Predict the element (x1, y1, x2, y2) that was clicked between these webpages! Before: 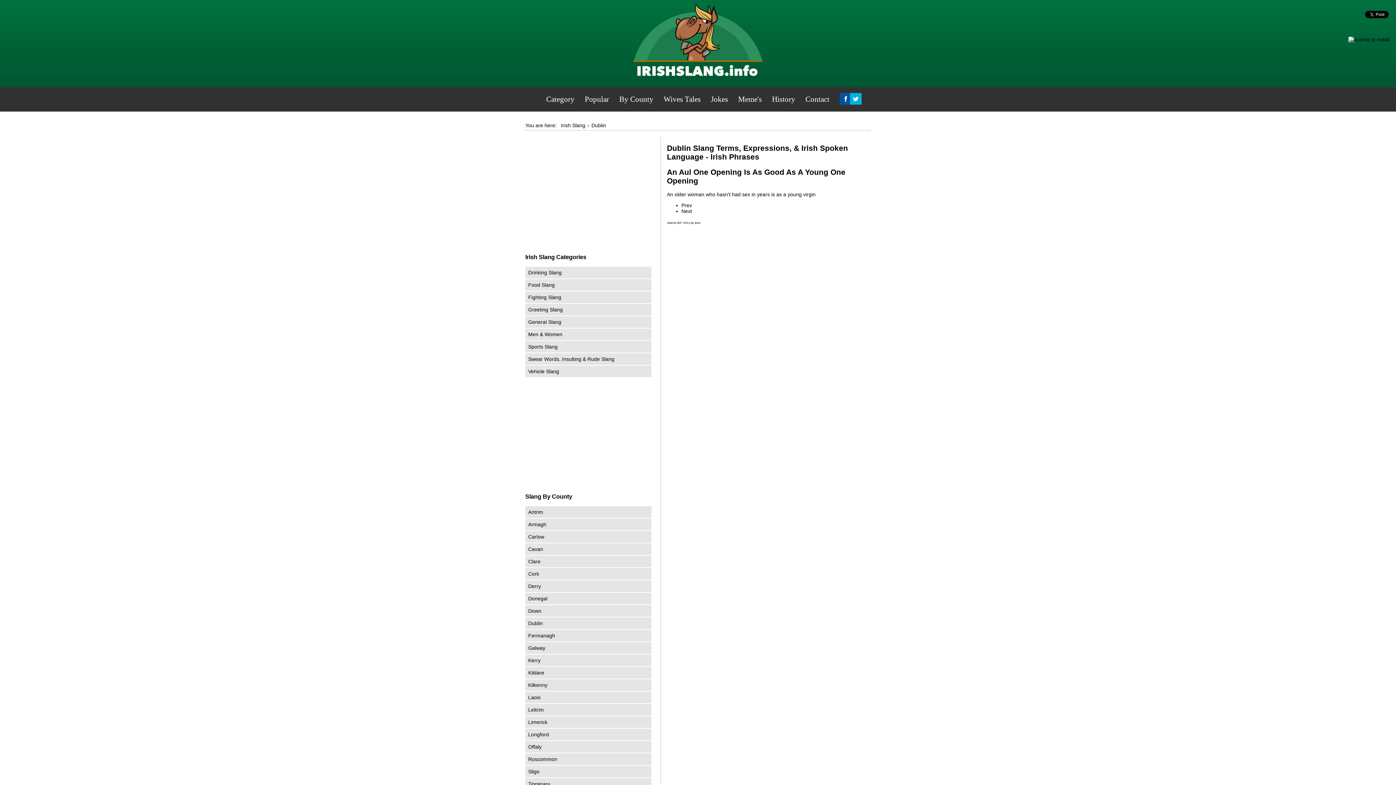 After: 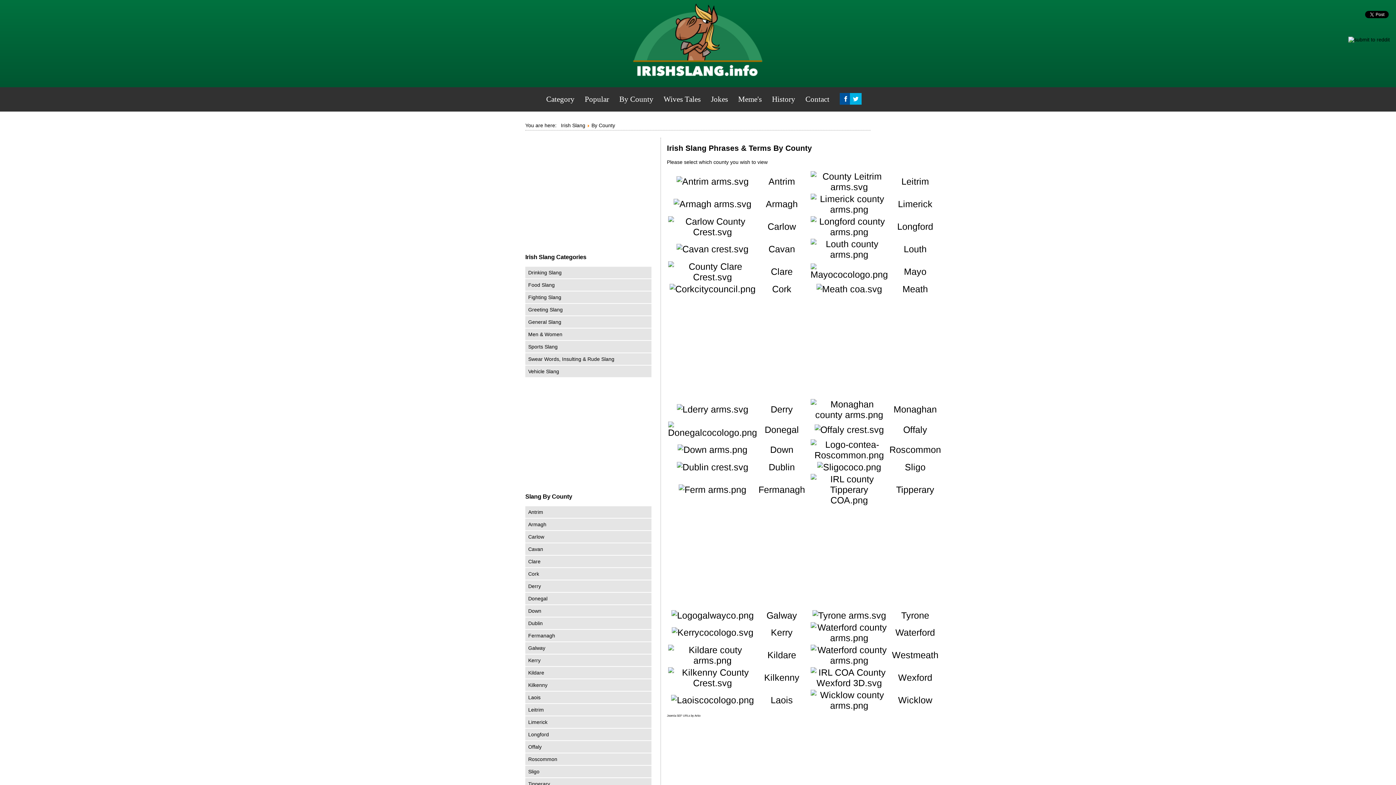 Action: label: By County bbox: (619, 94, 653, 103)